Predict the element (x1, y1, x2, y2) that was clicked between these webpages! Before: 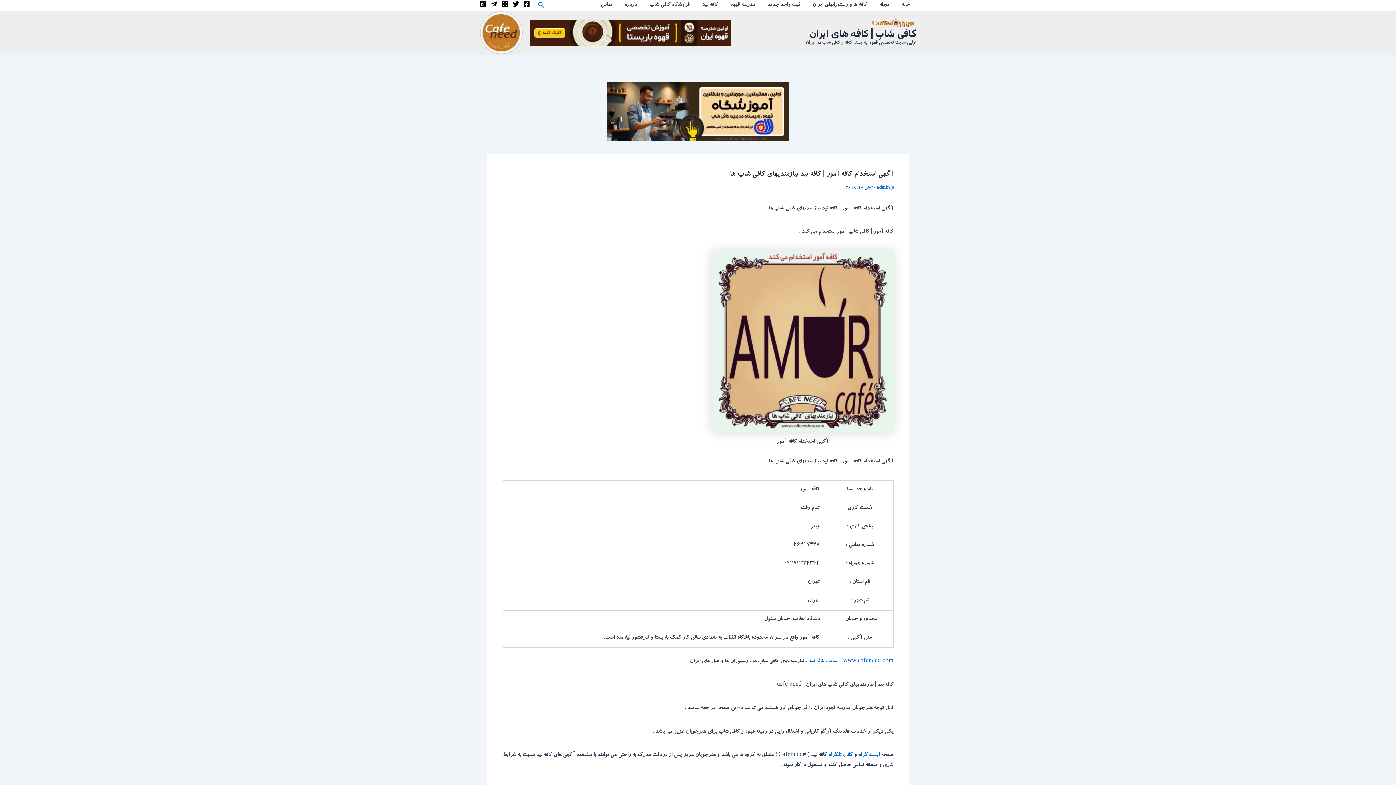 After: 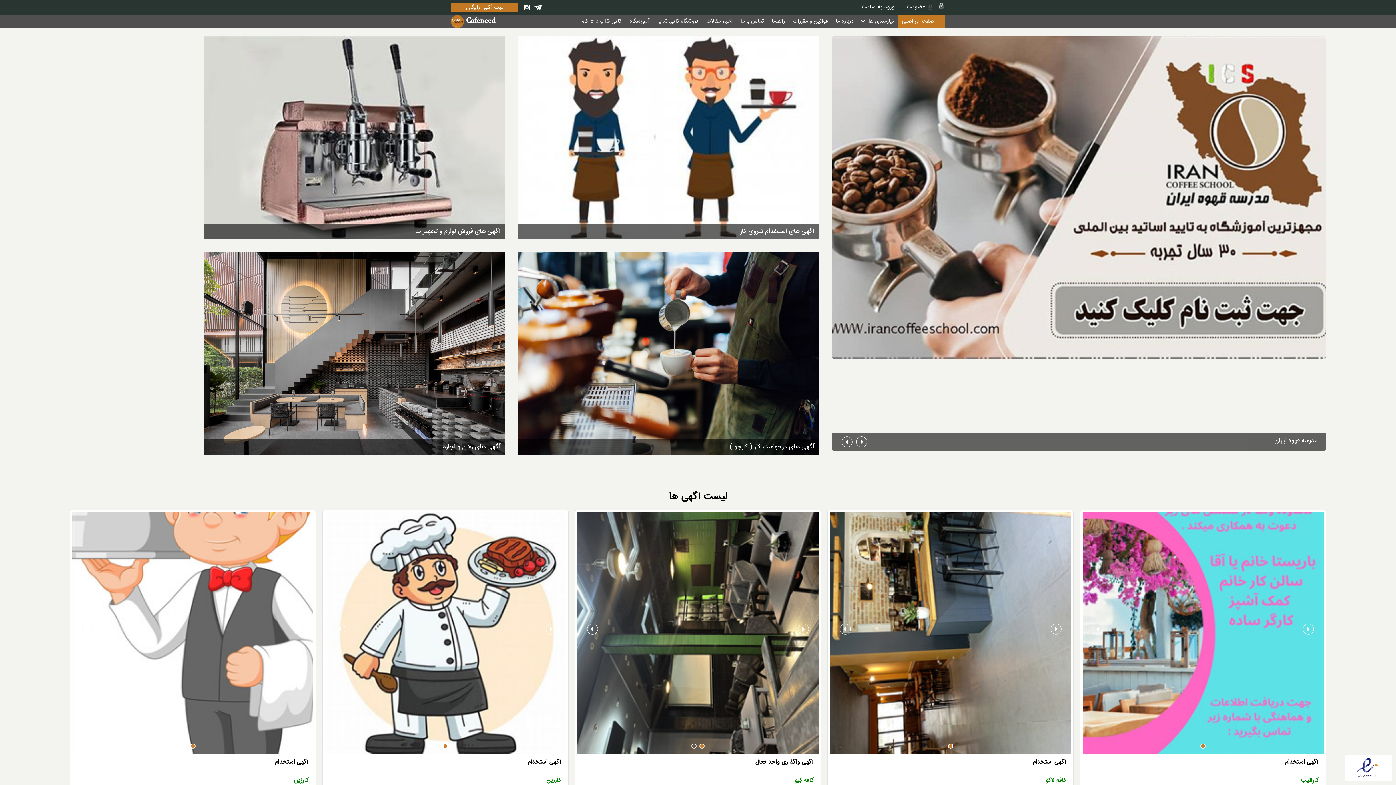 Action: bbox: (696, 0, 724, 10) label: کافه نید